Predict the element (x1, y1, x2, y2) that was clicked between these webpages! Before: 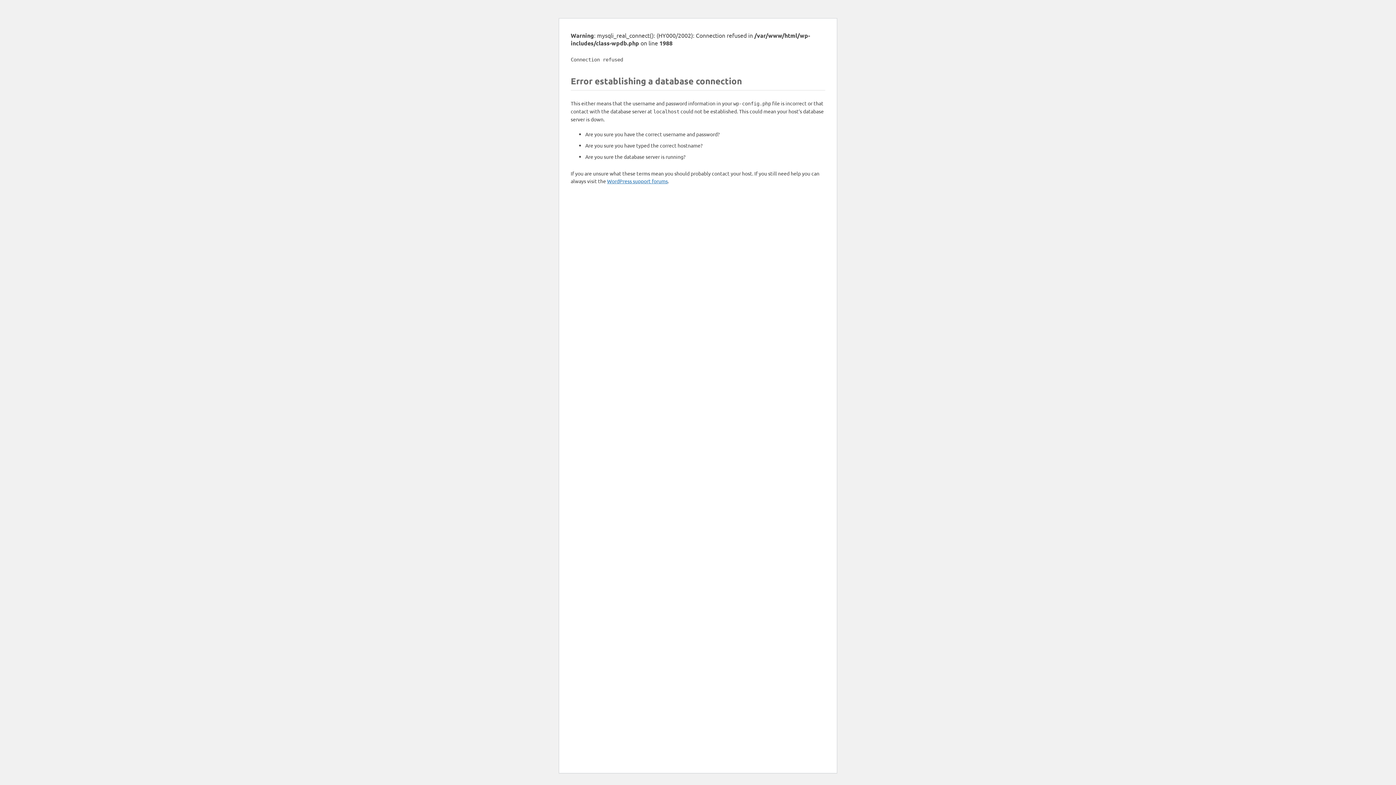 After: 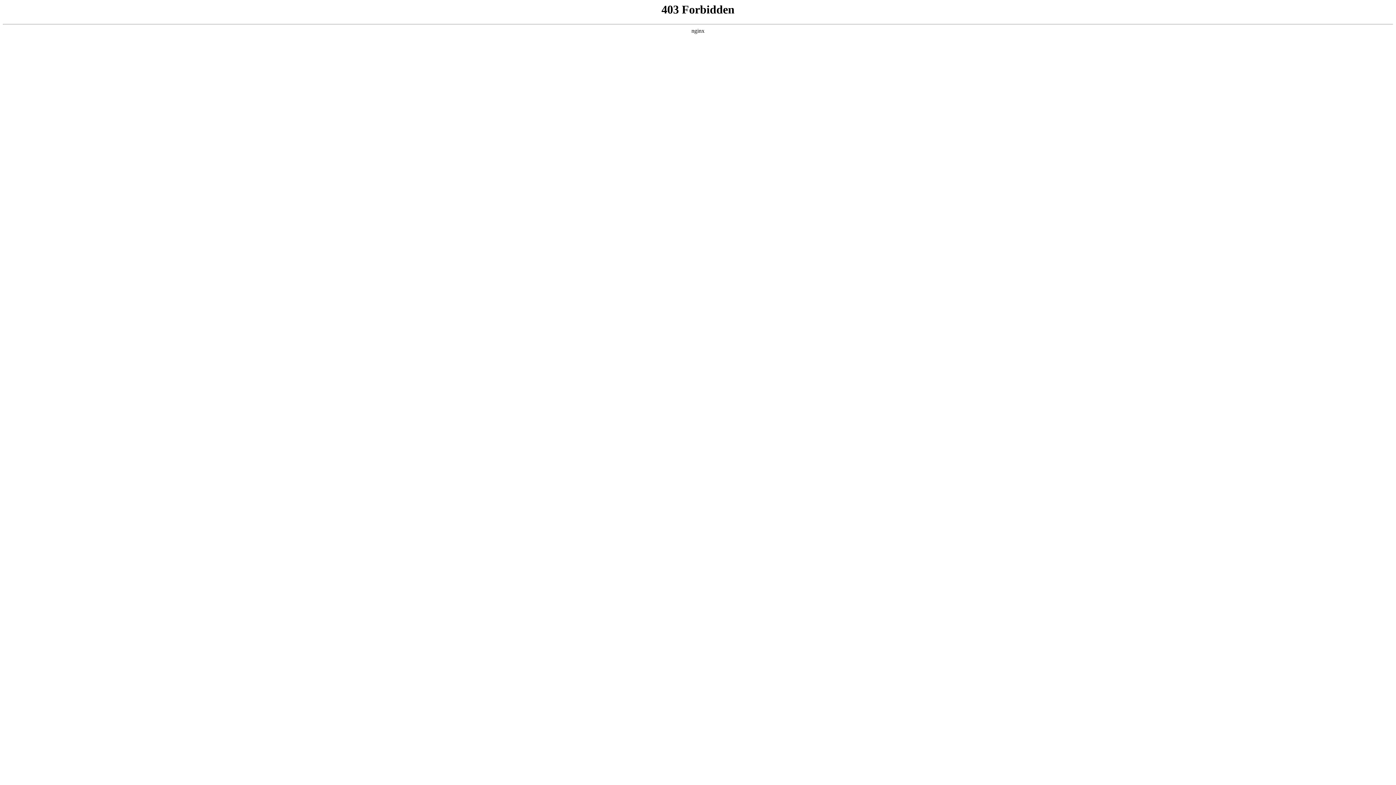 Action: bbox: (607, 177, 668, 184) label: WordPress support forums